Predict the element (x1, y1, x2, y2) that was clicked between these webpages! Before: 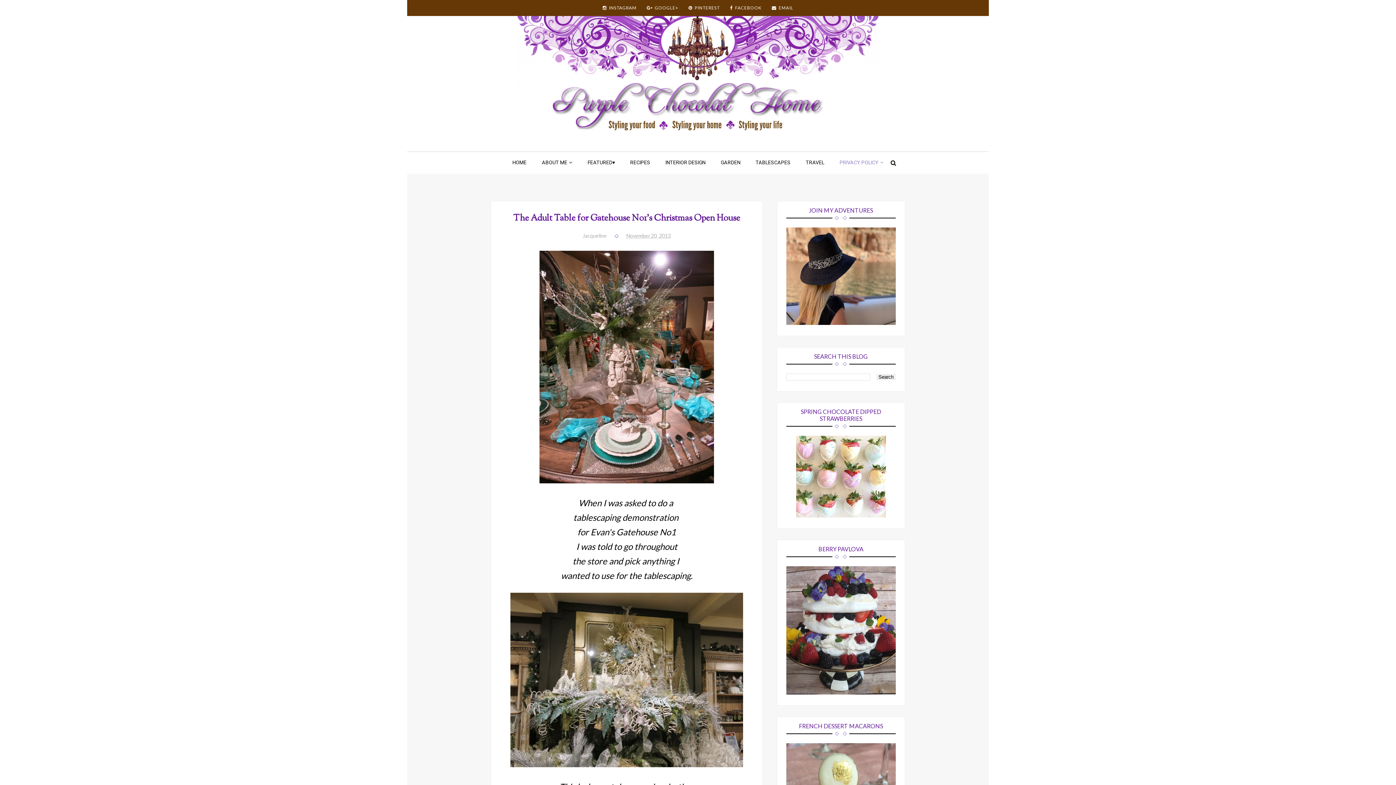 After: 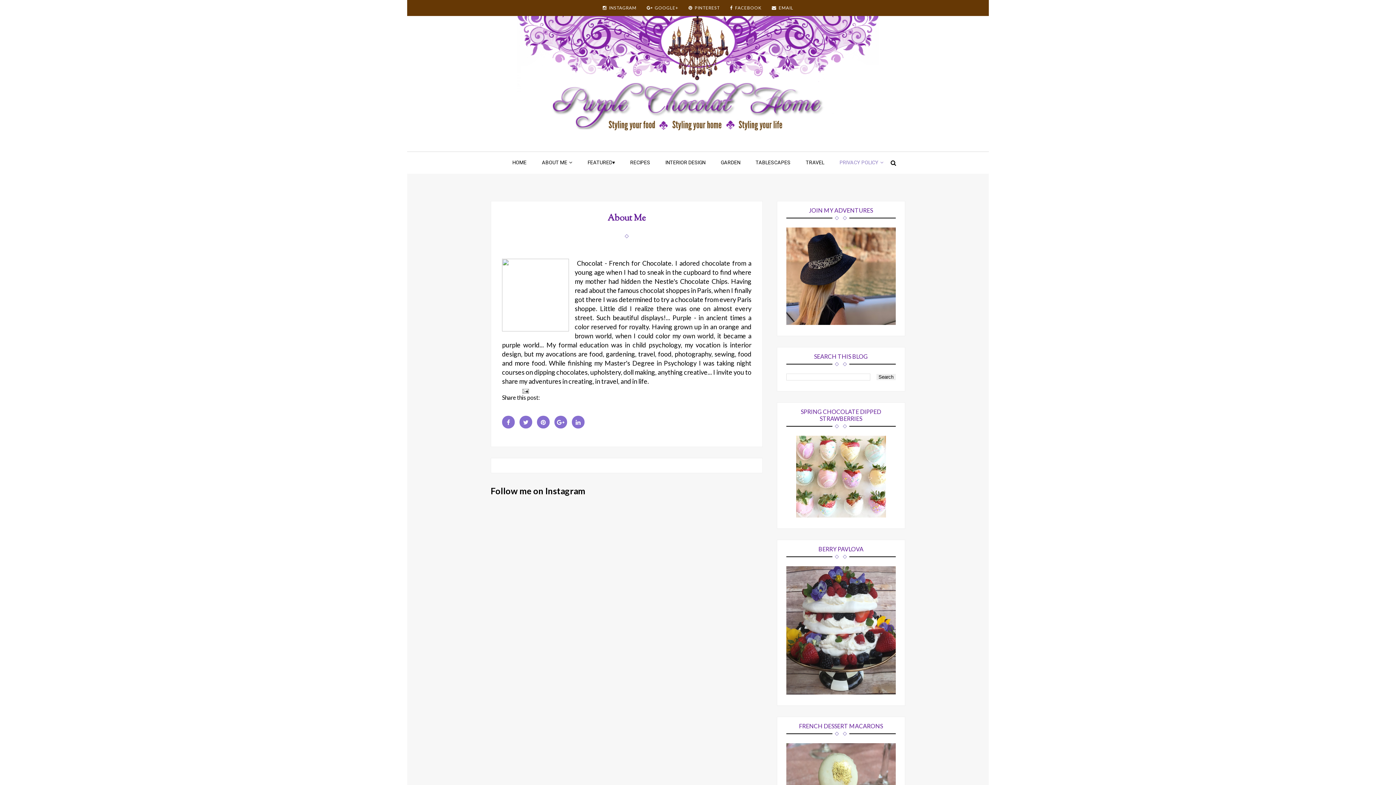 Action: bbox: (534, 152, 580, 173) label: ABOUT ME